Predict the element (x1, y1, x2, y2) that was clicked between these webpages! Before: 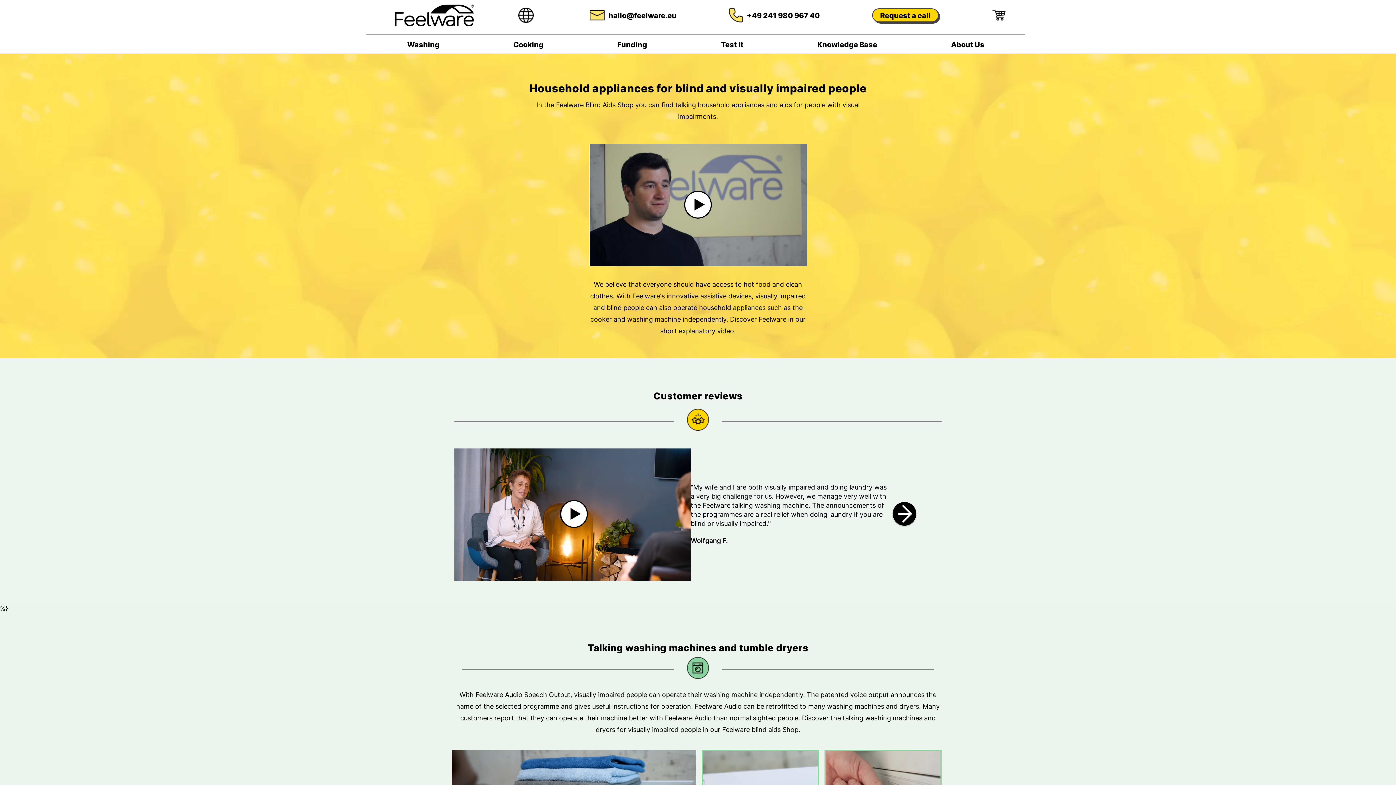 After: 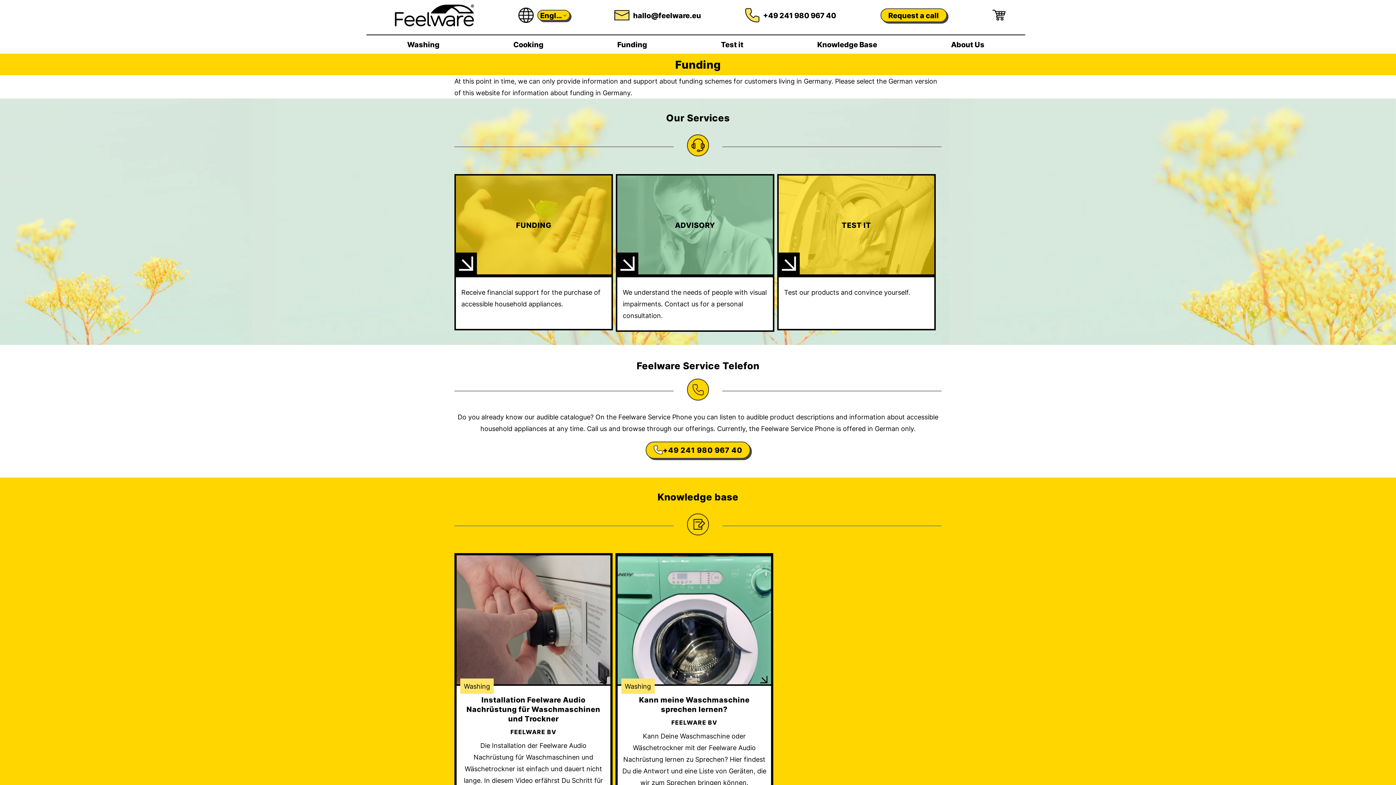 Action: label: Funding bbox: (613, 35, 651, 53)